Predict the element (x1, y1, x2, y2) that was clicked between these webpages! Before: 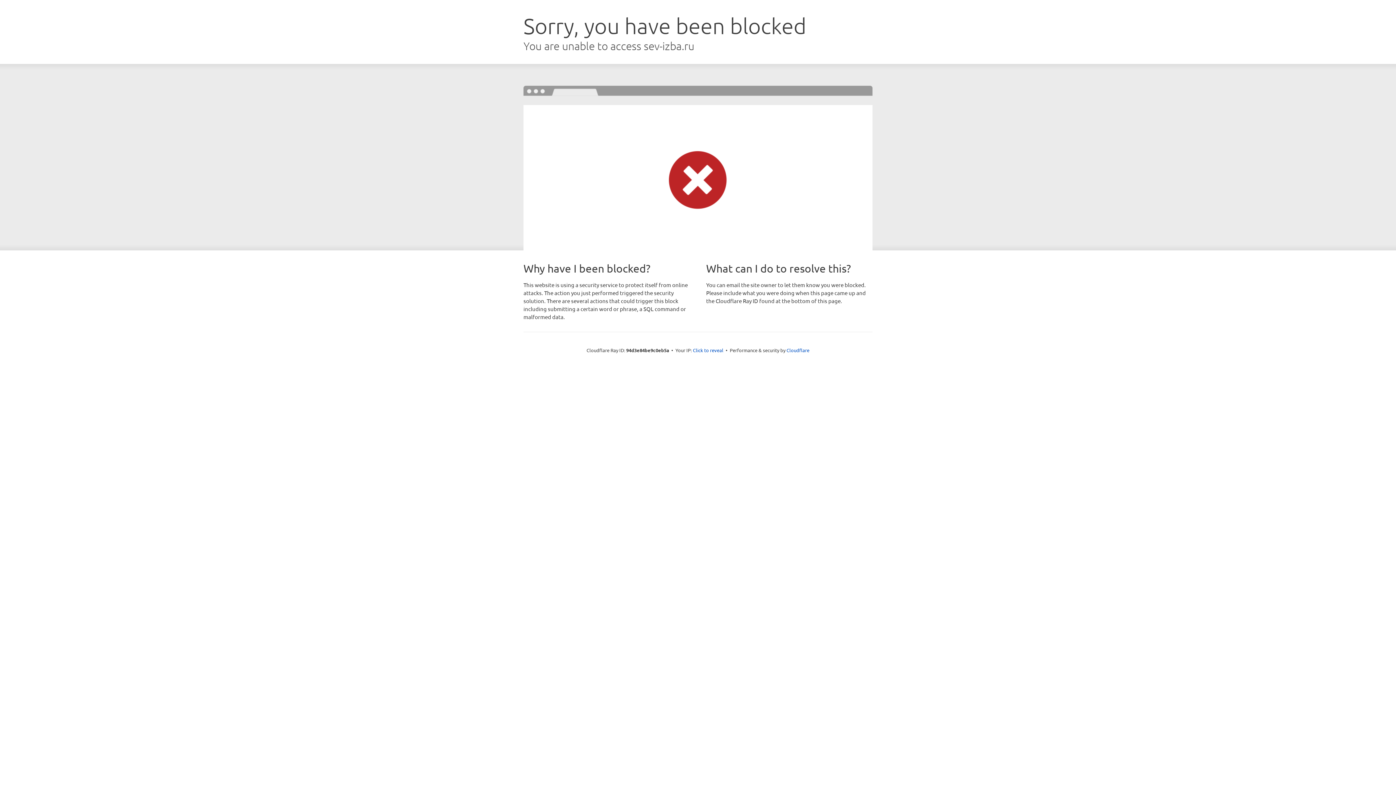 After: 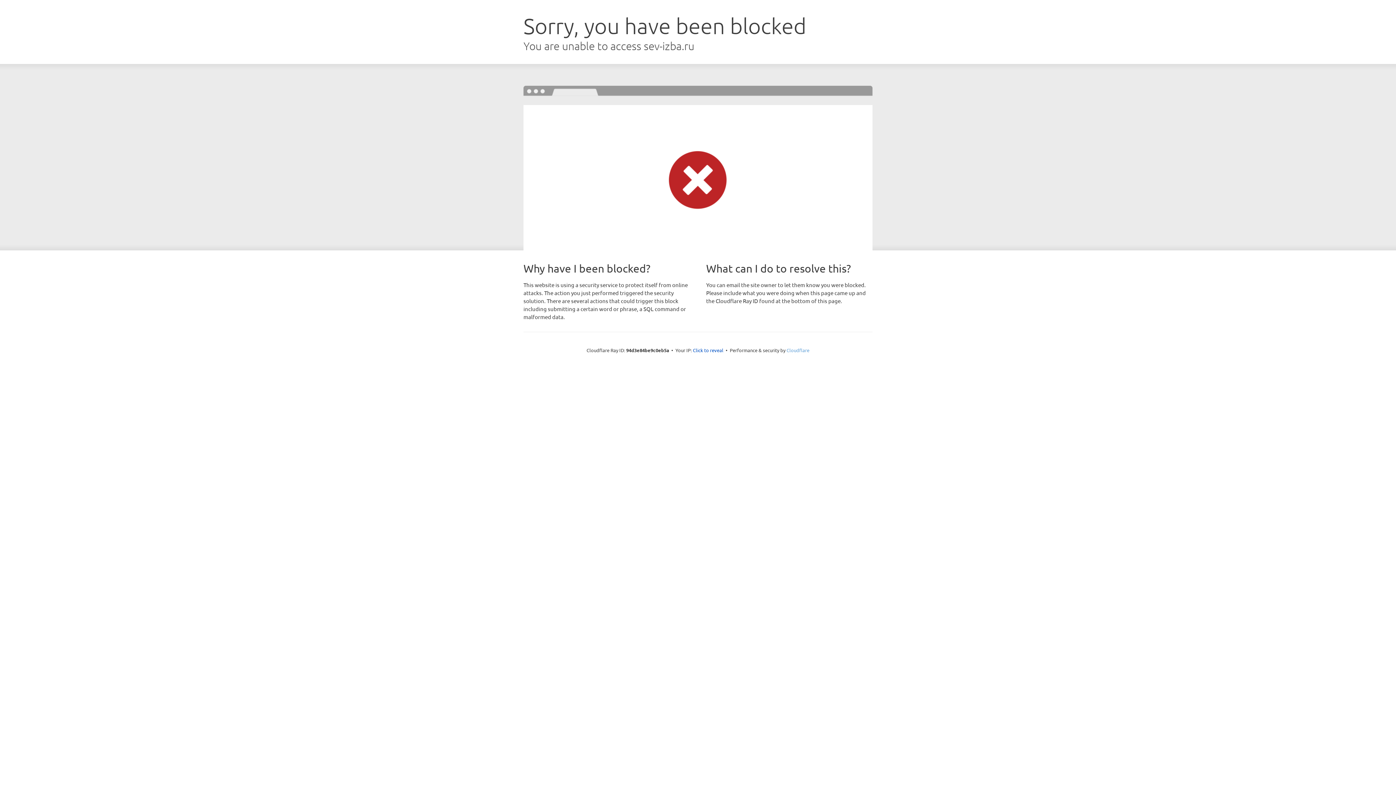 Action: bbox: (786, 347, 809, 353) label: Cloudflare